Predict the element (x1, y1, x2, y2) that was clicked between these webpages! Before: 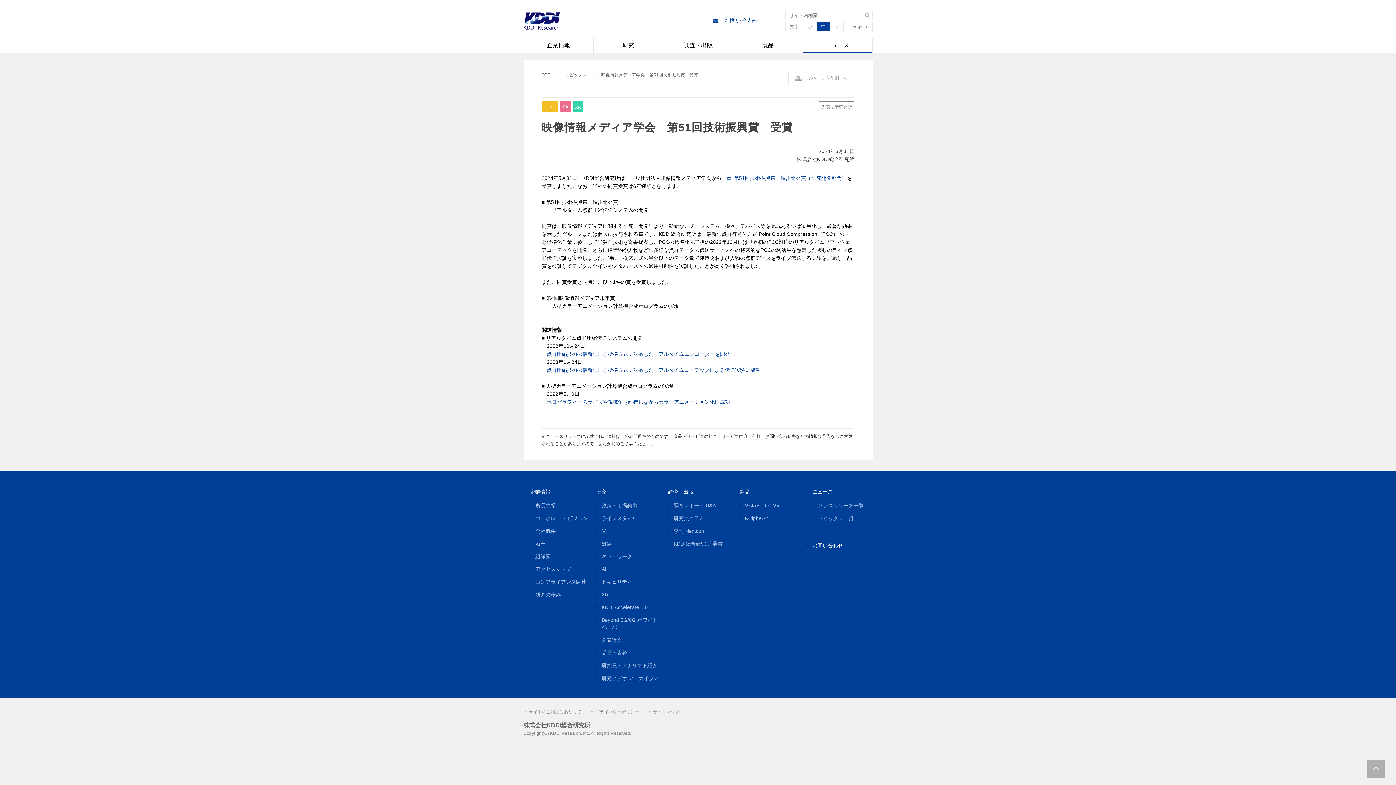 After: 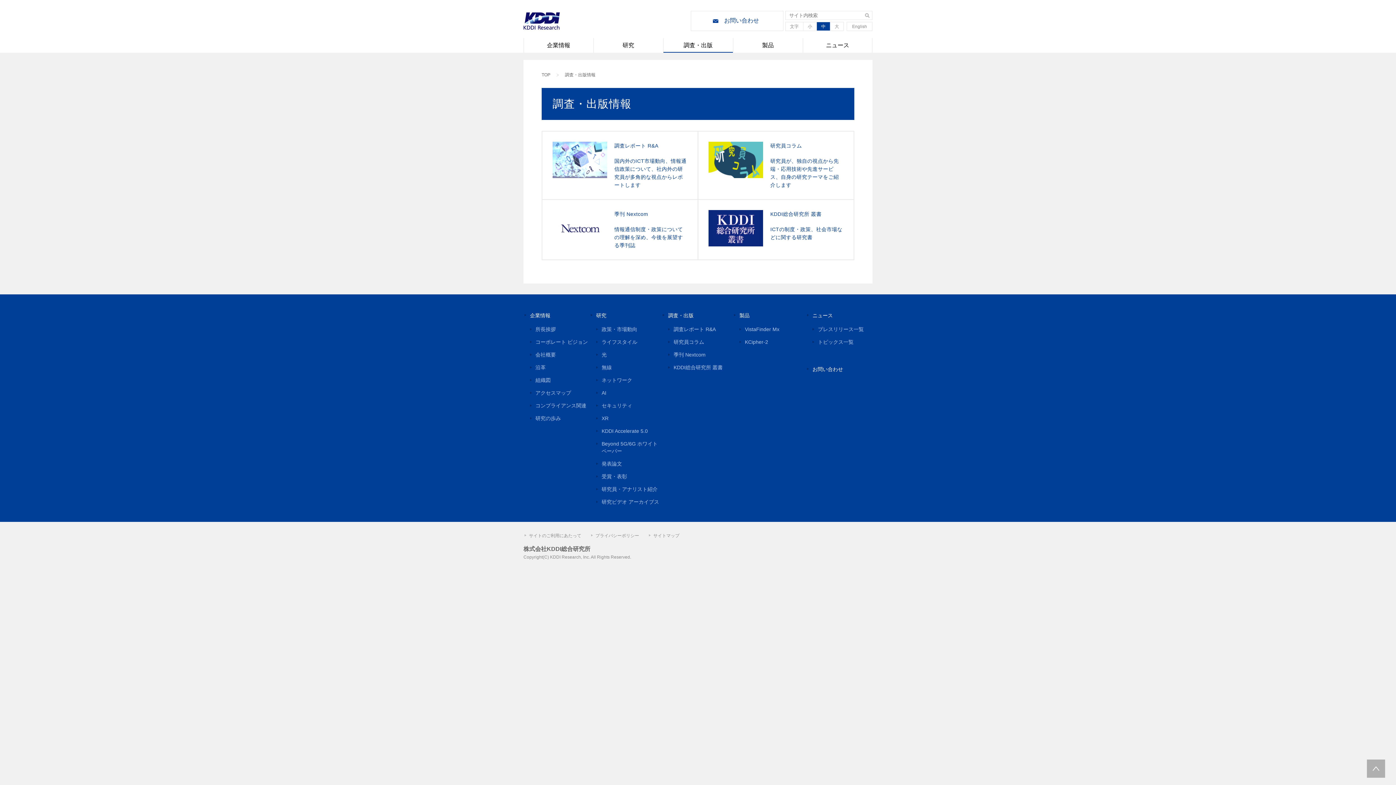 Action: label: 調査・出版 bbox: (668, 489, 693, 494)